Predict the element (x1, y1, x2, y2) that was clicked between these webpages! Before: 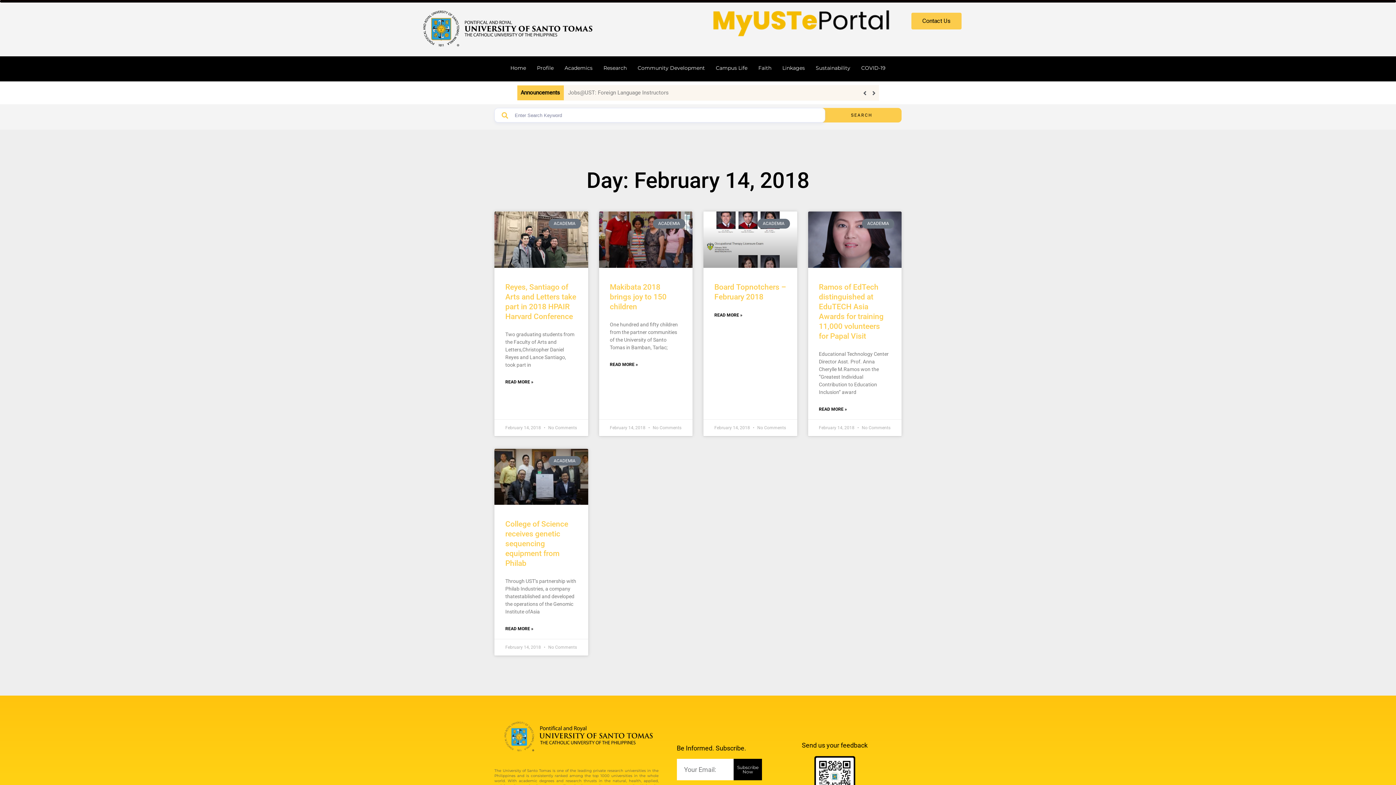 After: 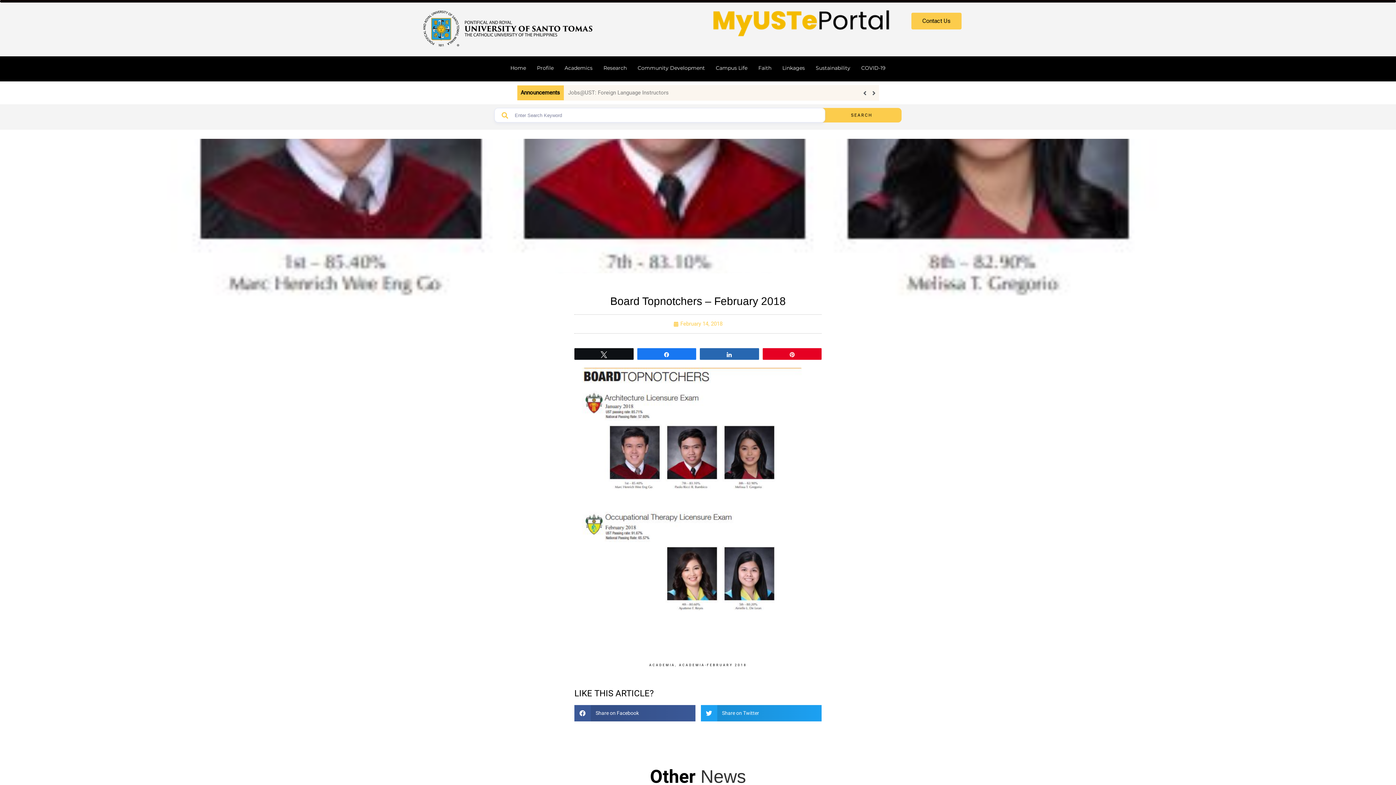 Action: bbox: (714, 312, 742, 318) label: Read more about Board Topnotchers – February 2018